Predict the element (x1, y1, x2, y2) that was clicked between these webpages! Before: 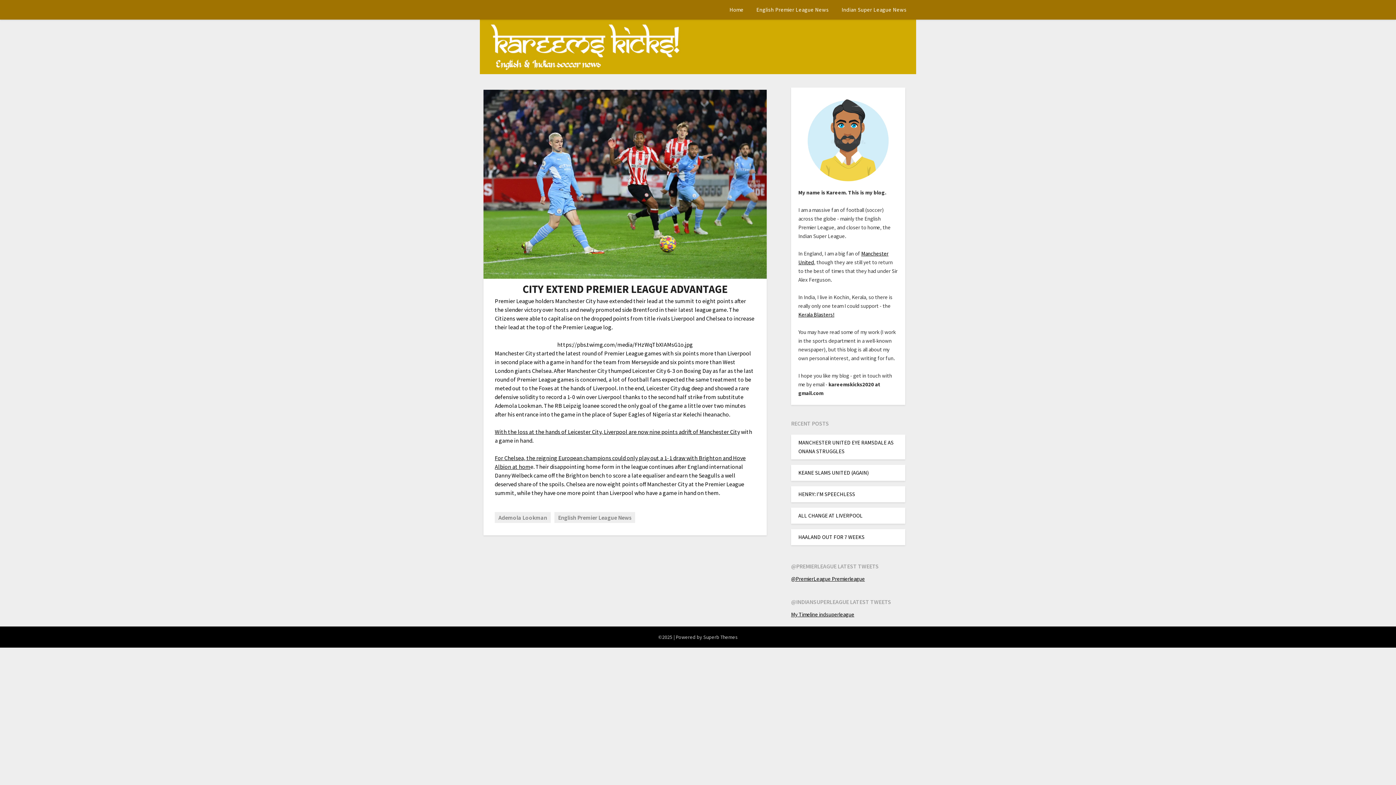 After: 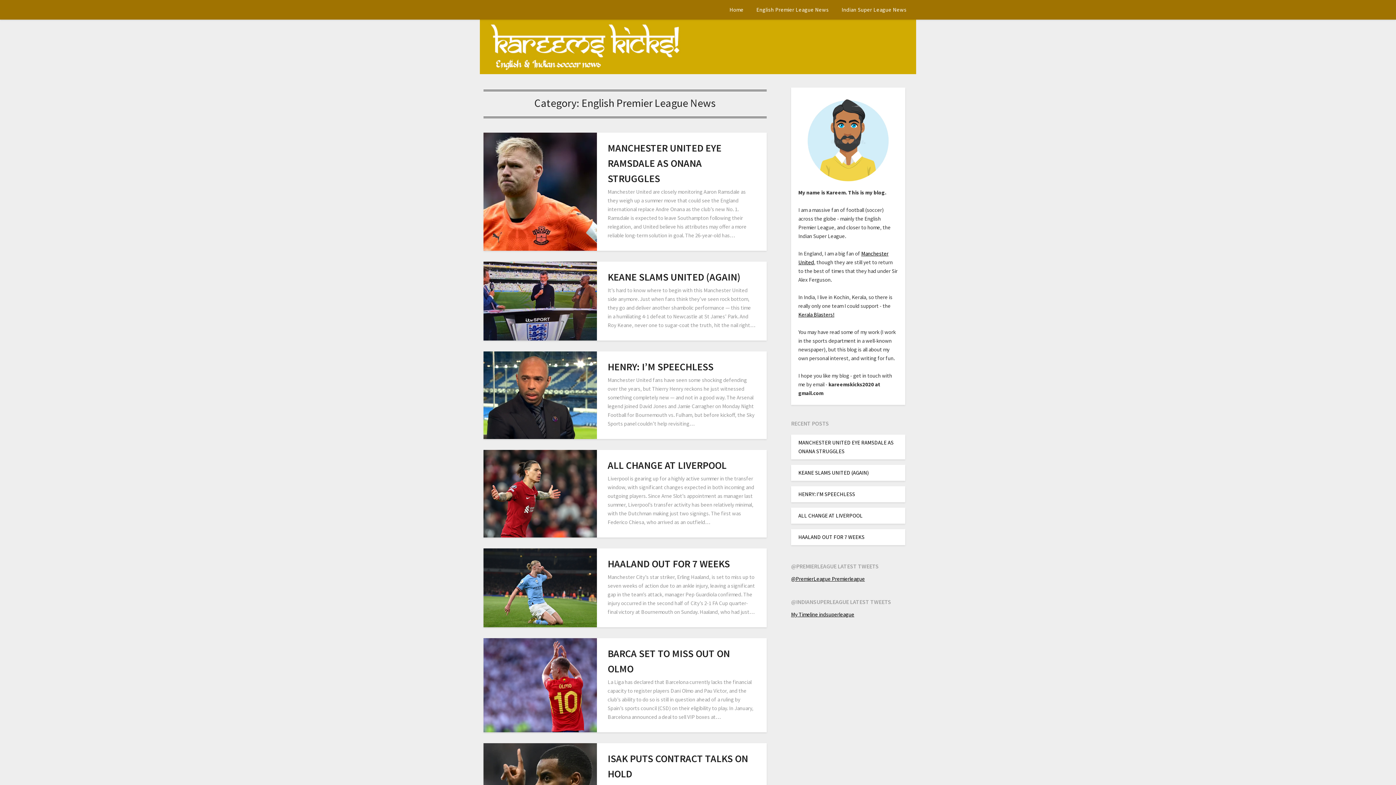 Action: bbox: (750, 0, 834, 19) label: English Premier League News